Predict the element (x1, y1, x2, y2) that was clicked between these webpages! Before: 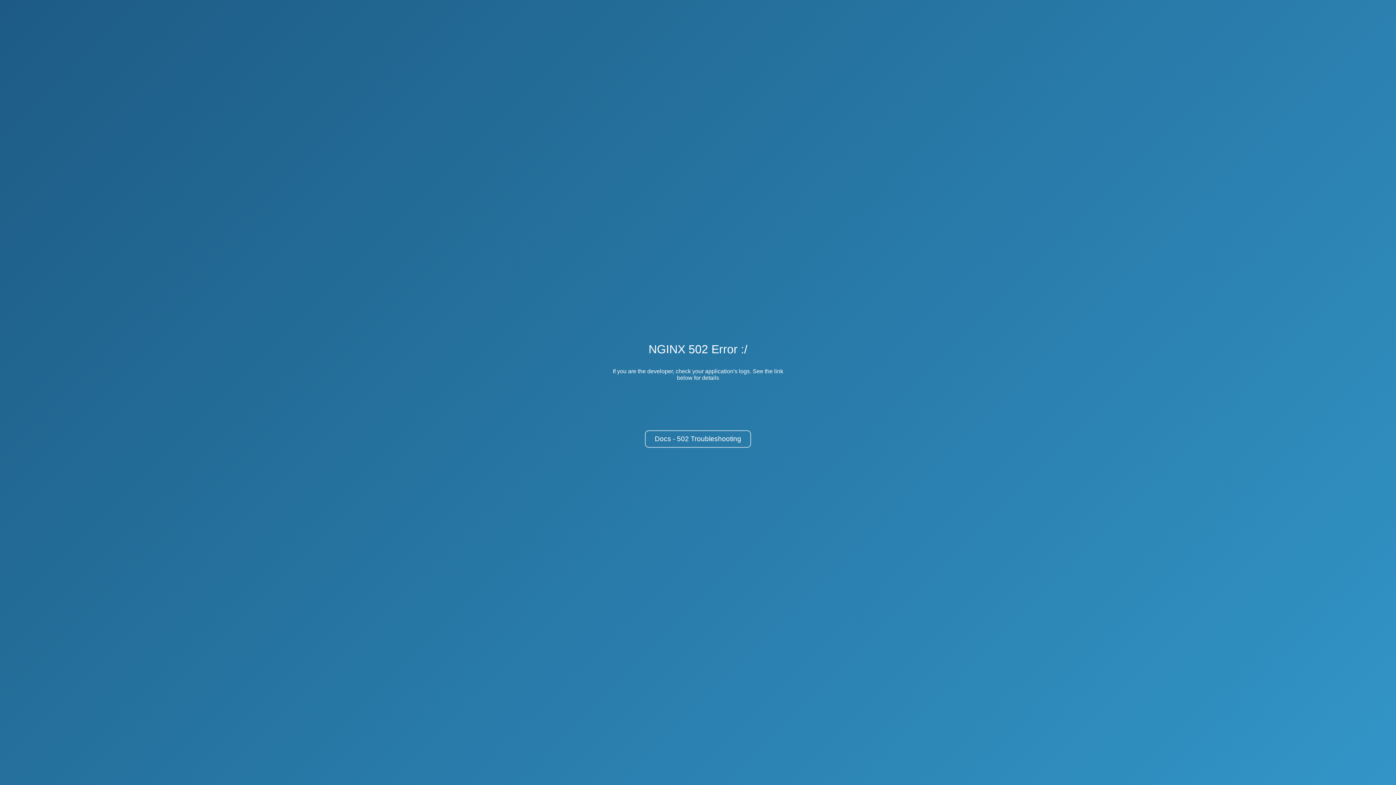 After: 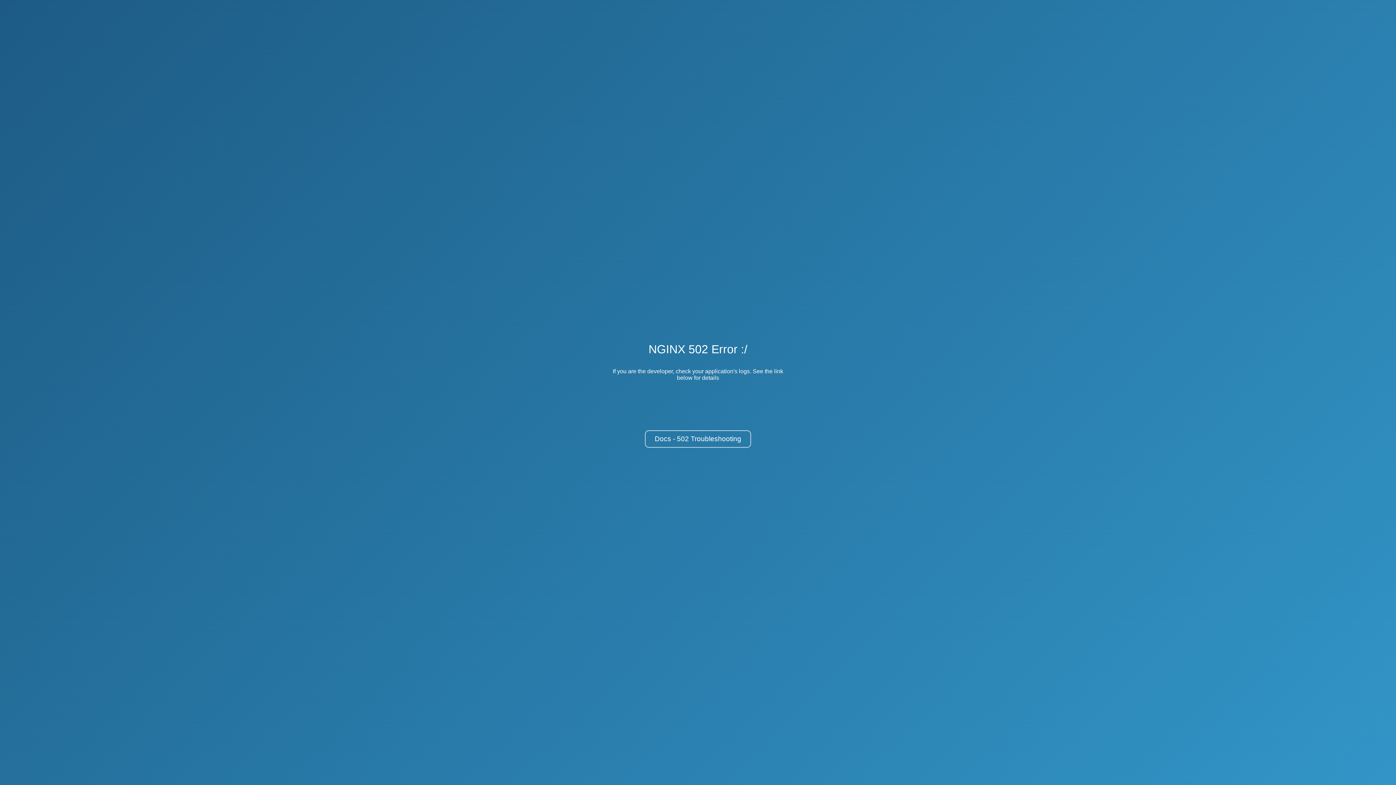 Action: label: Docs - 502 Troubleshooting bbox: (645, 430, 751, 448)